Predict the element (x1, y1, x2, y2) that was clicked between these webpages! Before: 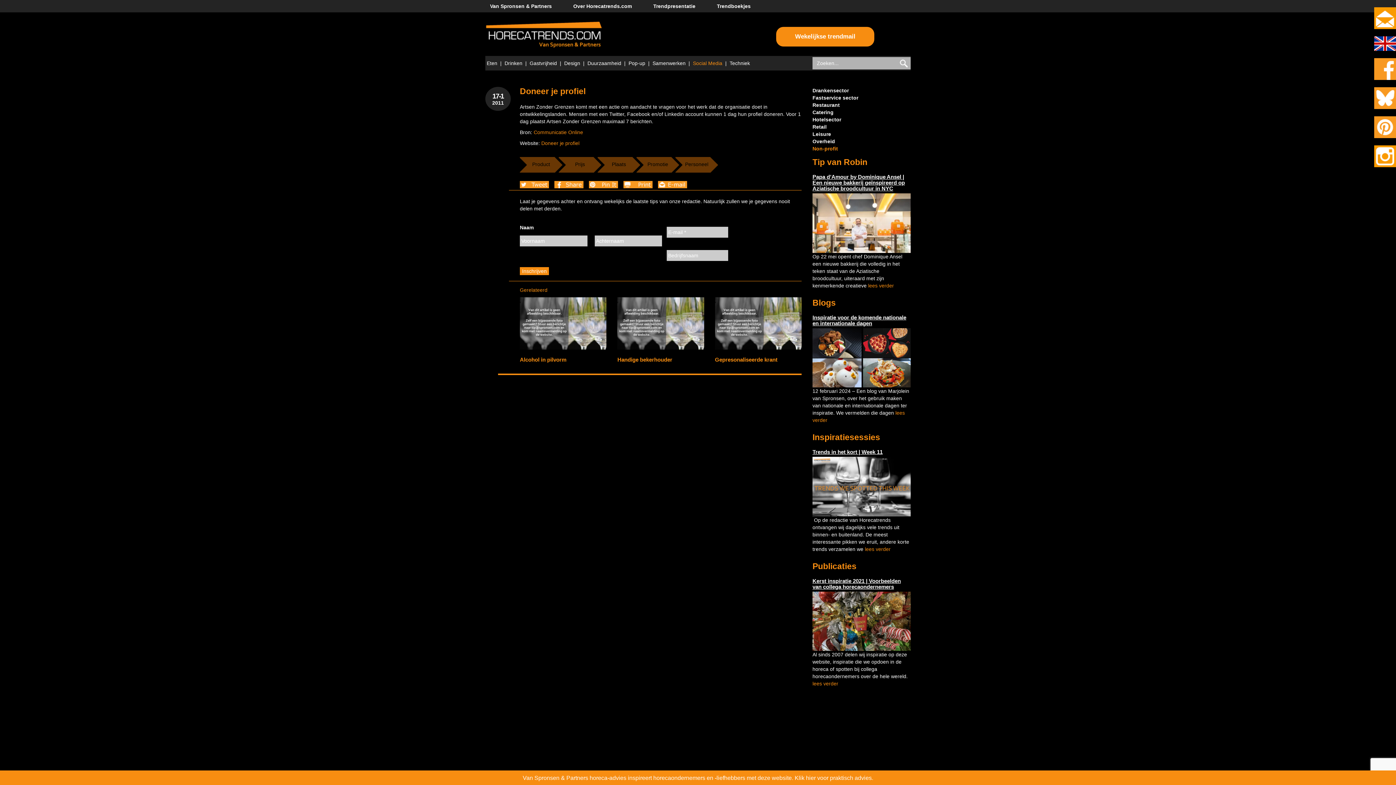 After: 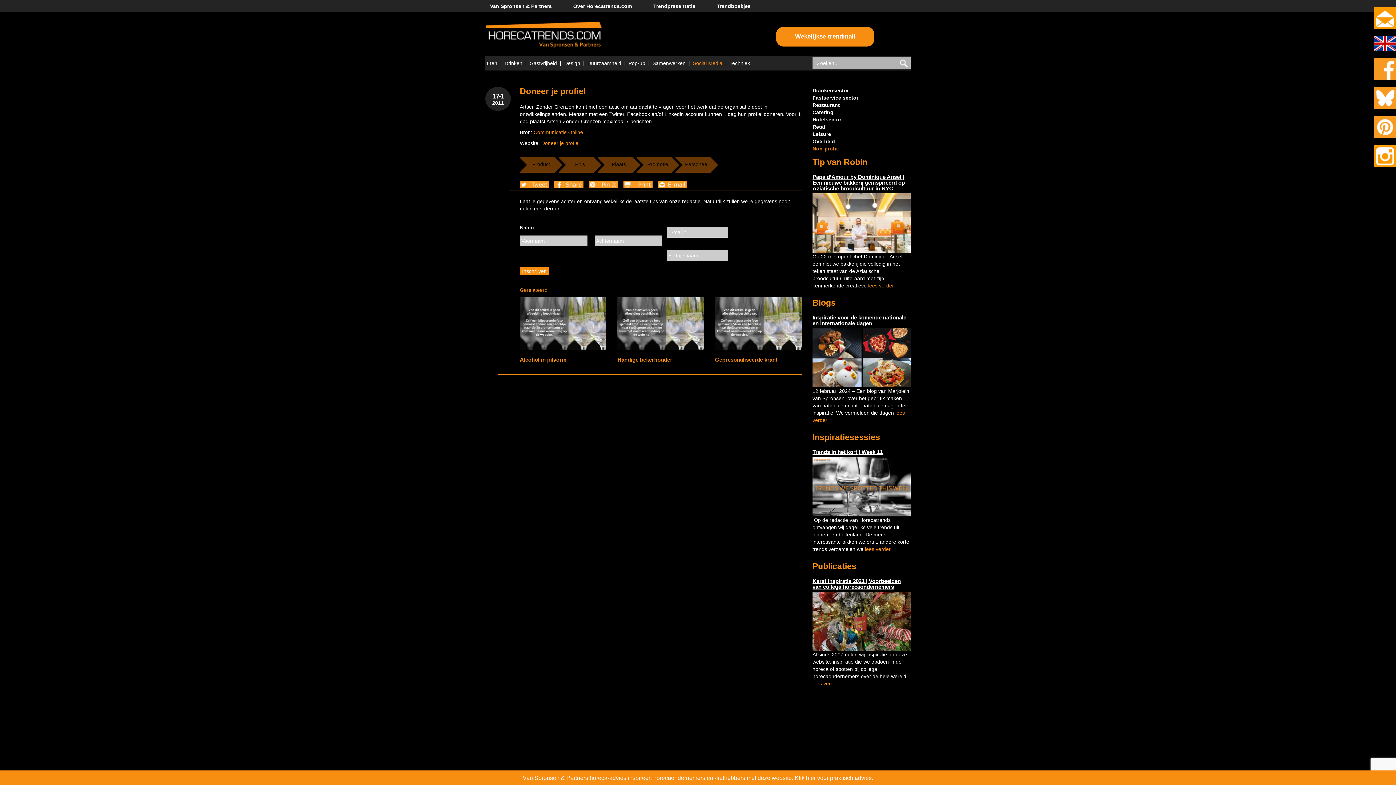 Action: bbox: (1374, 14, 1396, 20)